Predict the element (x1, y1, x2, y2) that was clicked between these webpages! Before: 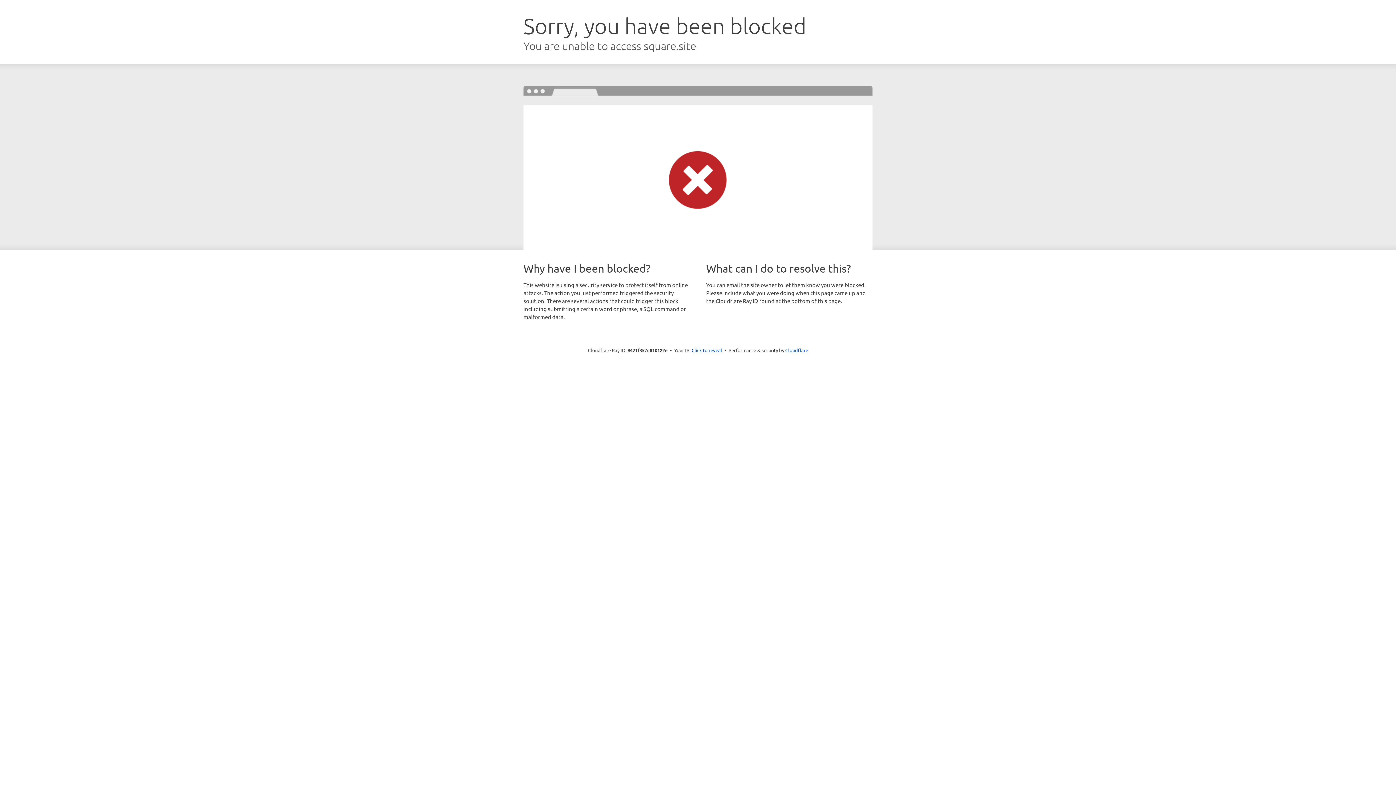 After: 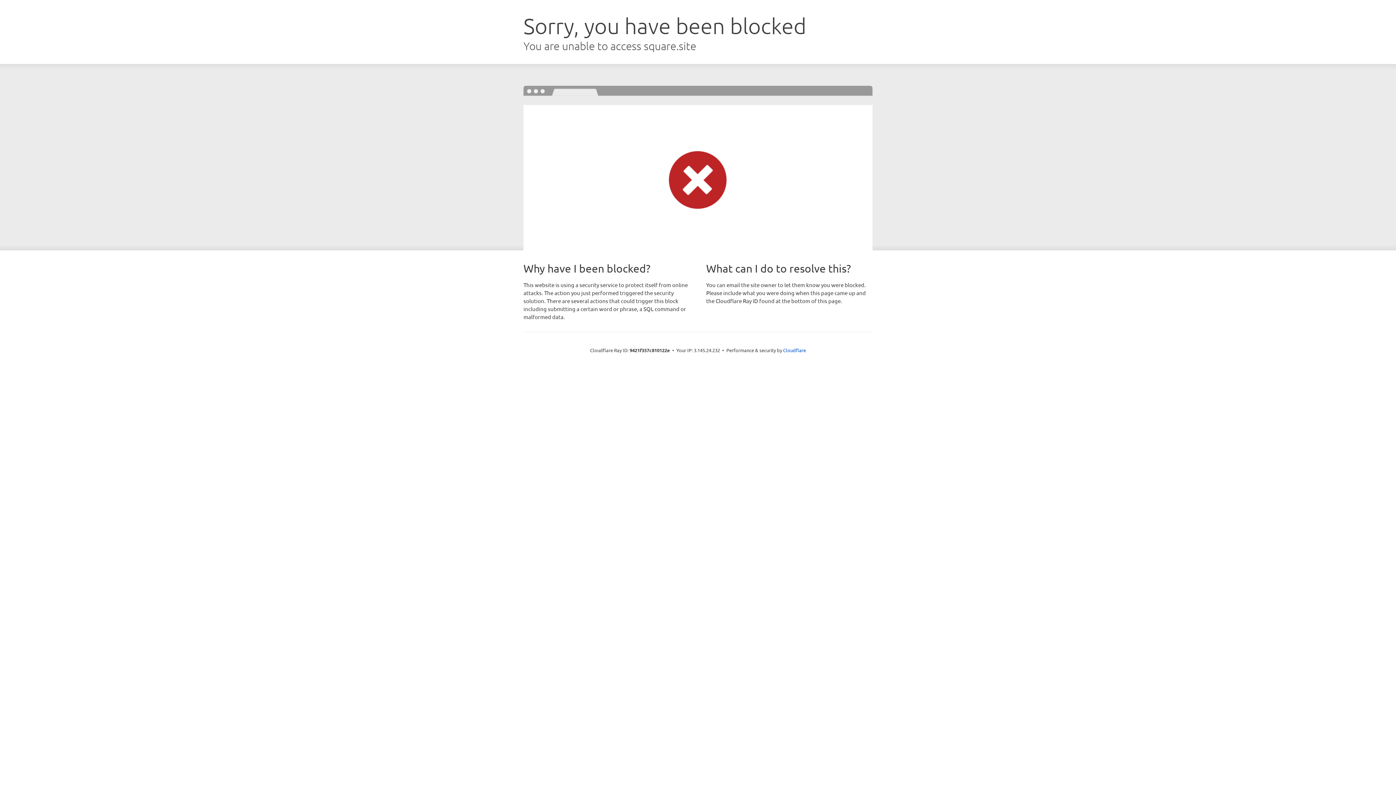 Action: label: Click to reveal bbox: (691, 346, 722, 353)